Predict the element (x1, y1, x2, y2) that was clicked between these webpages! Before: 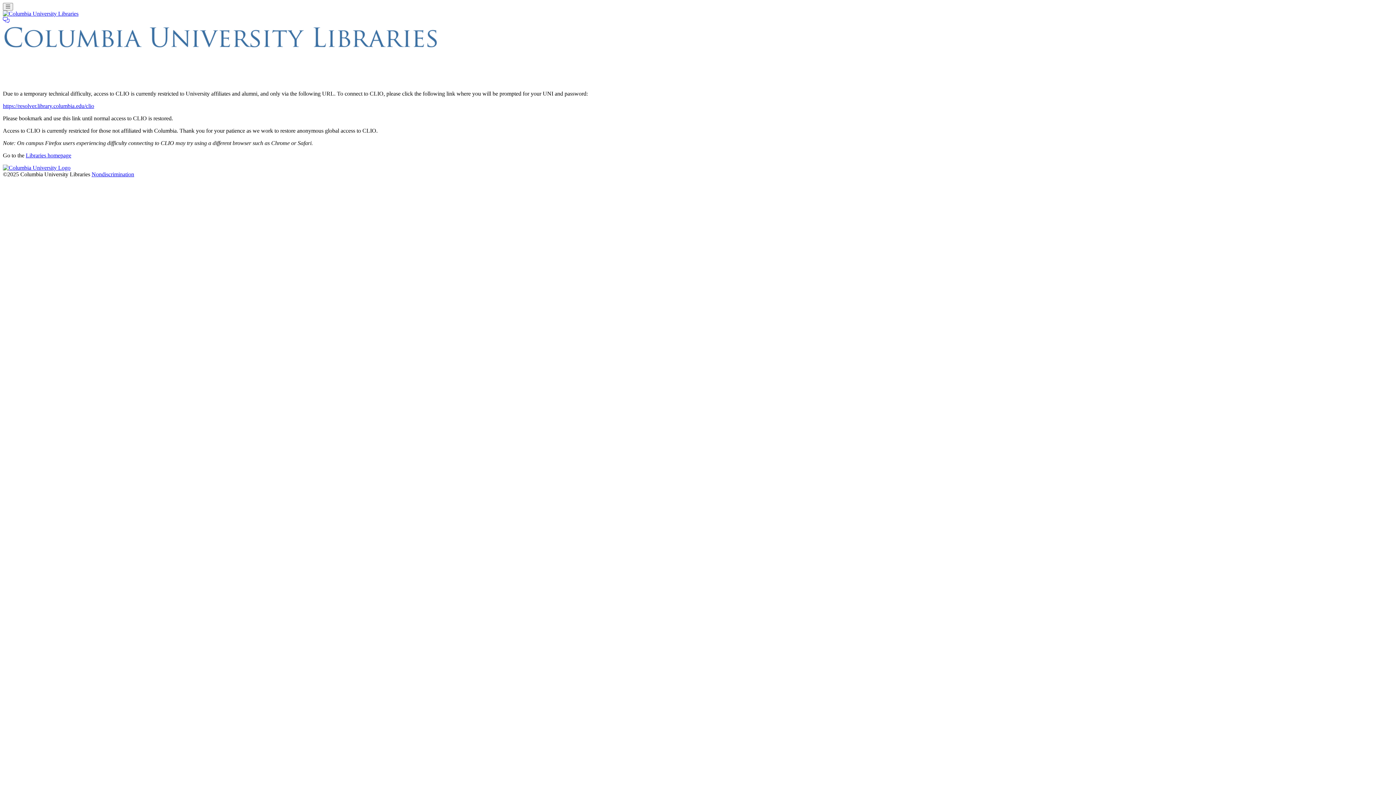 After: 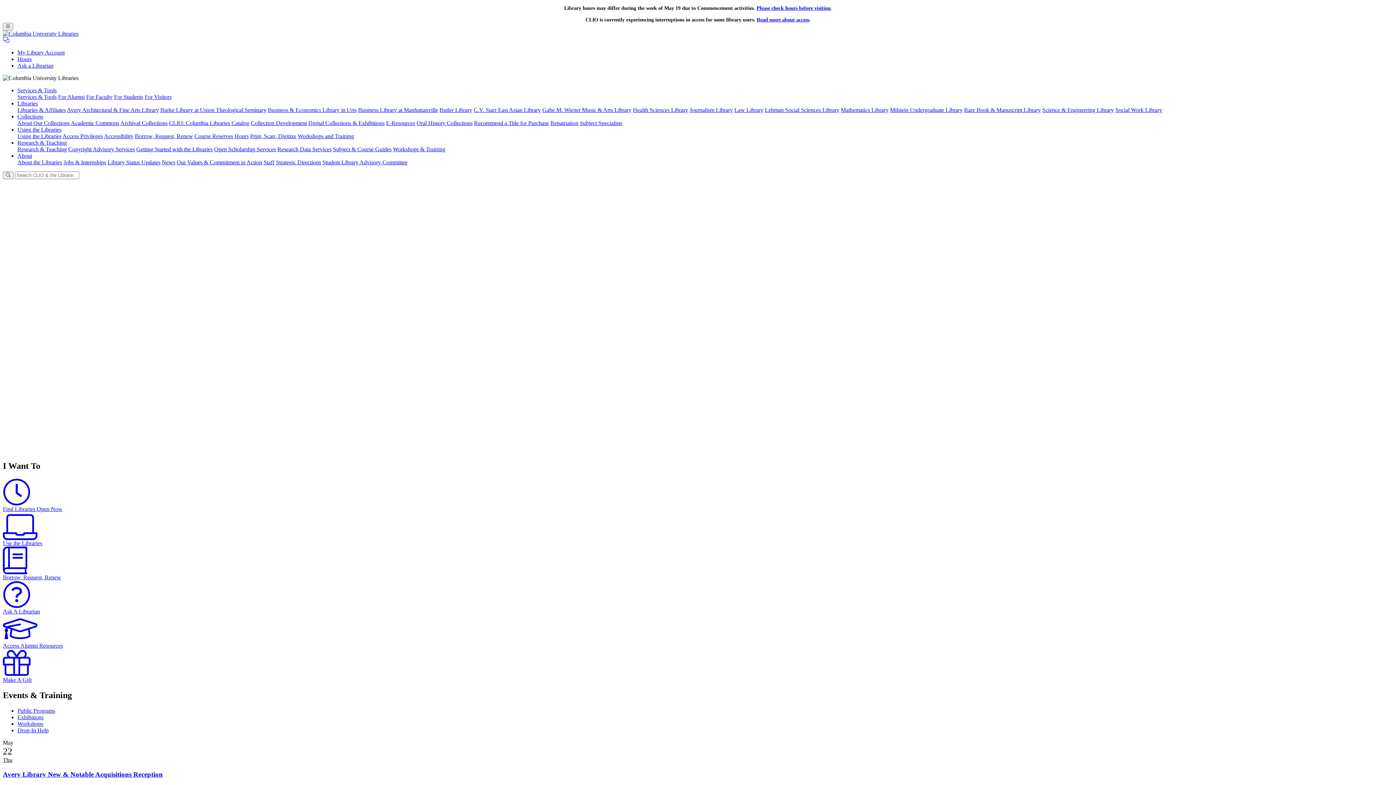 Action: bbox: (2, 10, 78, 16)